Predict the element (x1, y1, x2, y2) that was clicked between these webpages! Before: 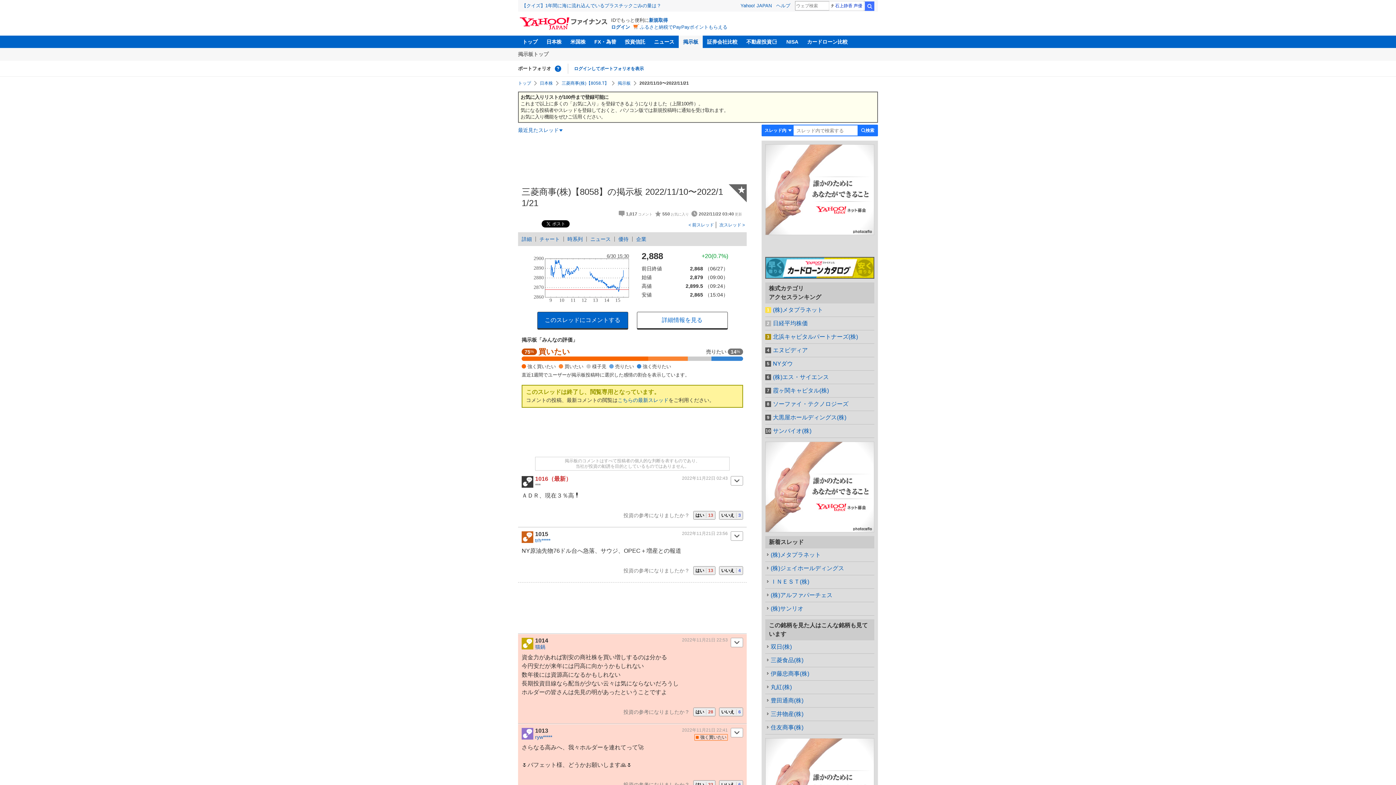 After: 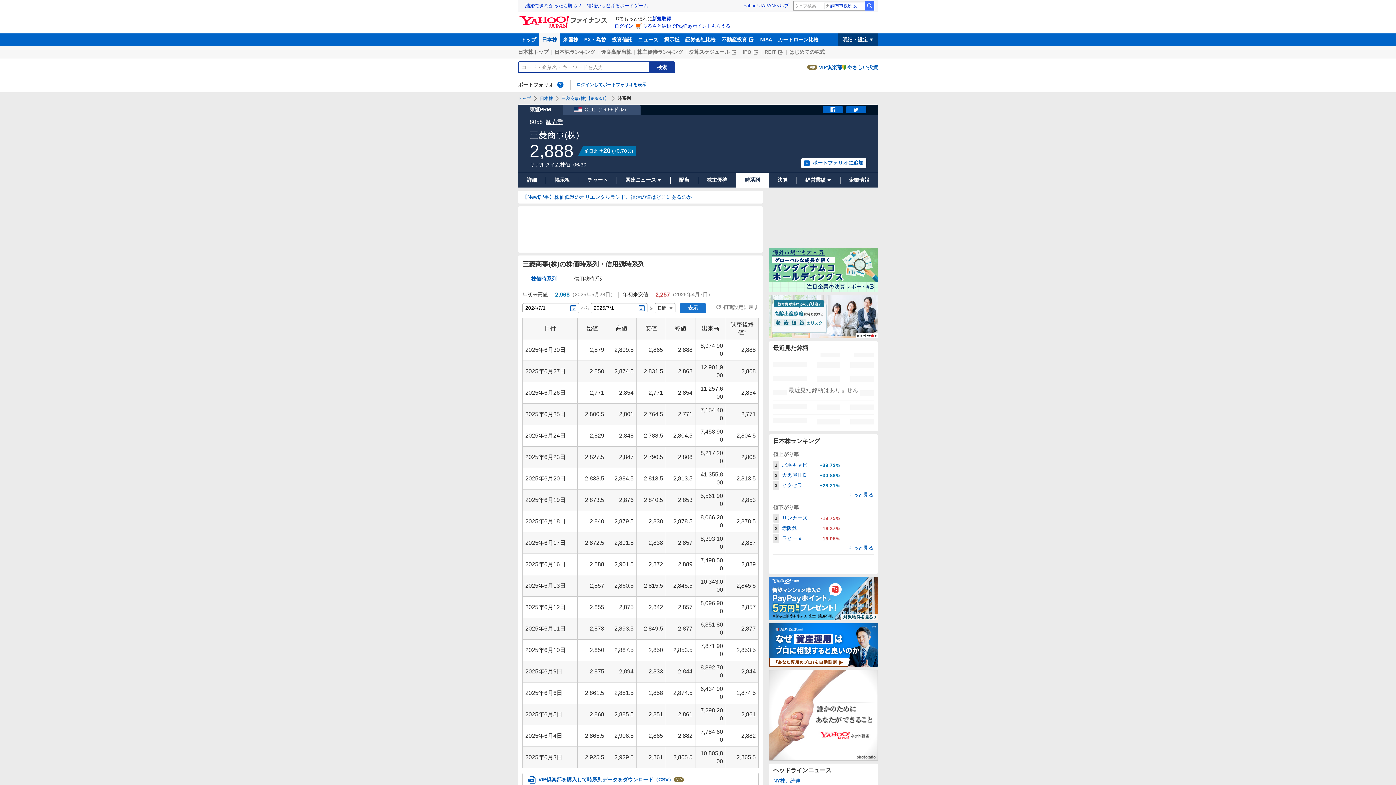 Action: bbox: (564, 236, 586, 241) label: 時系列